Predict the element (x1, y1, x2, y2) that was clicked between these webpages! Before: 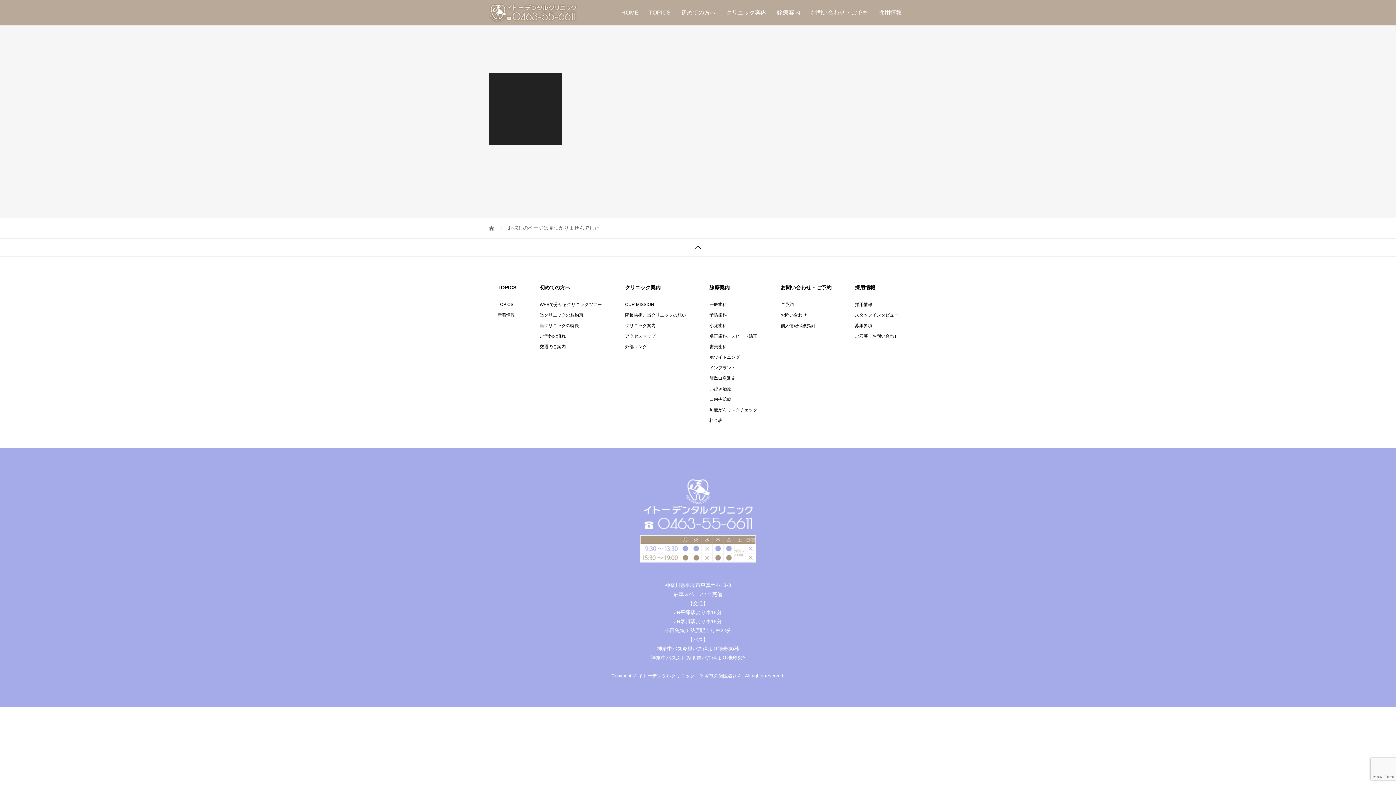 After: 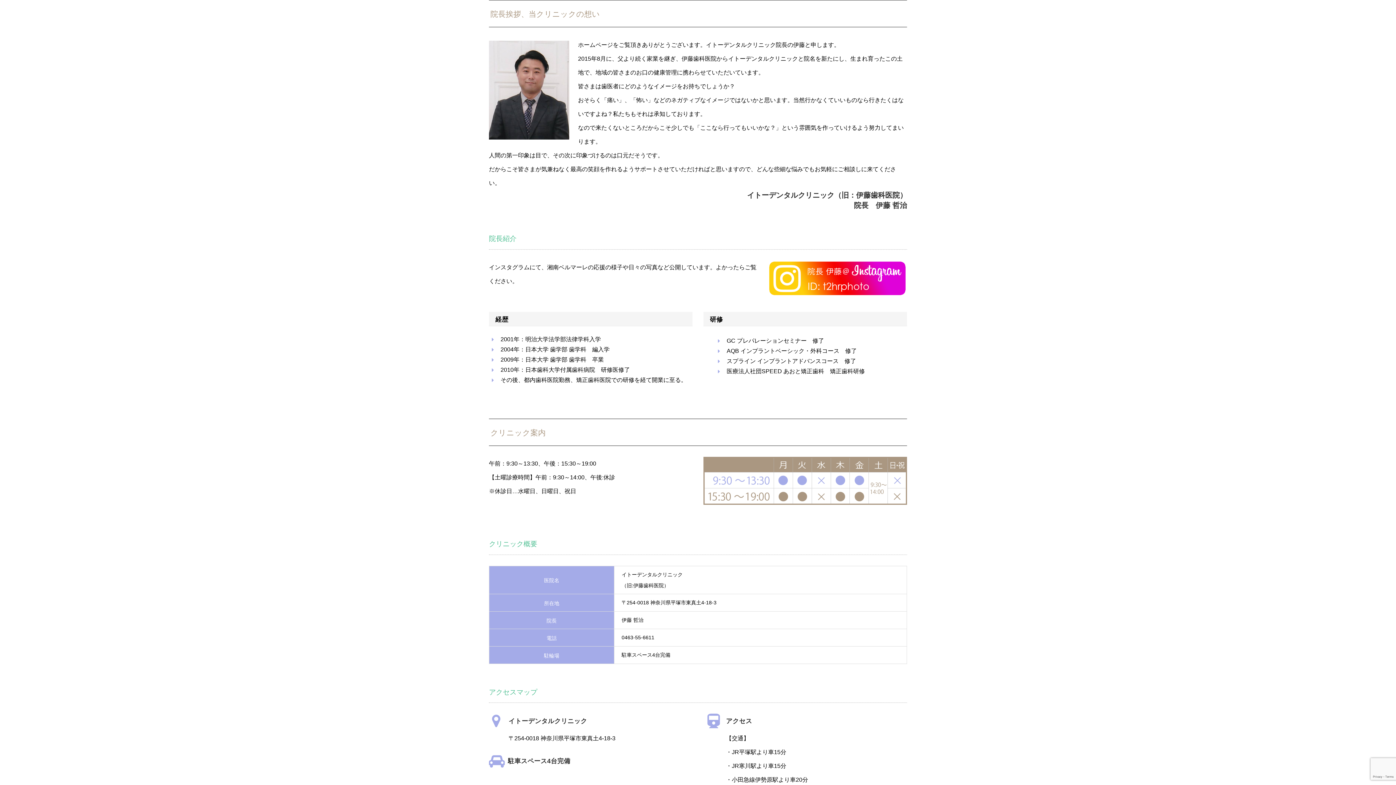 Action: label: 院長挨拶、当クリニックの想い bbox: (625, 310, 686, 320)